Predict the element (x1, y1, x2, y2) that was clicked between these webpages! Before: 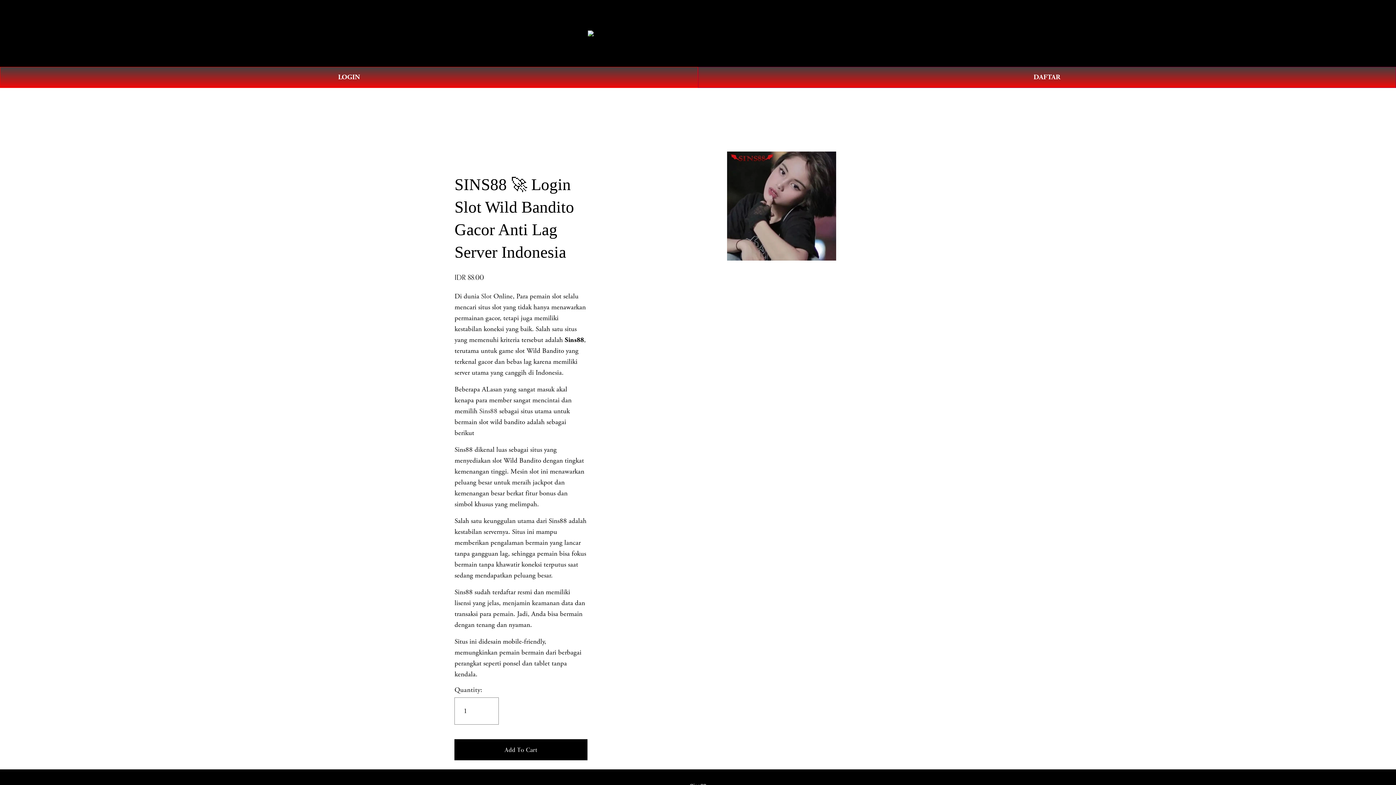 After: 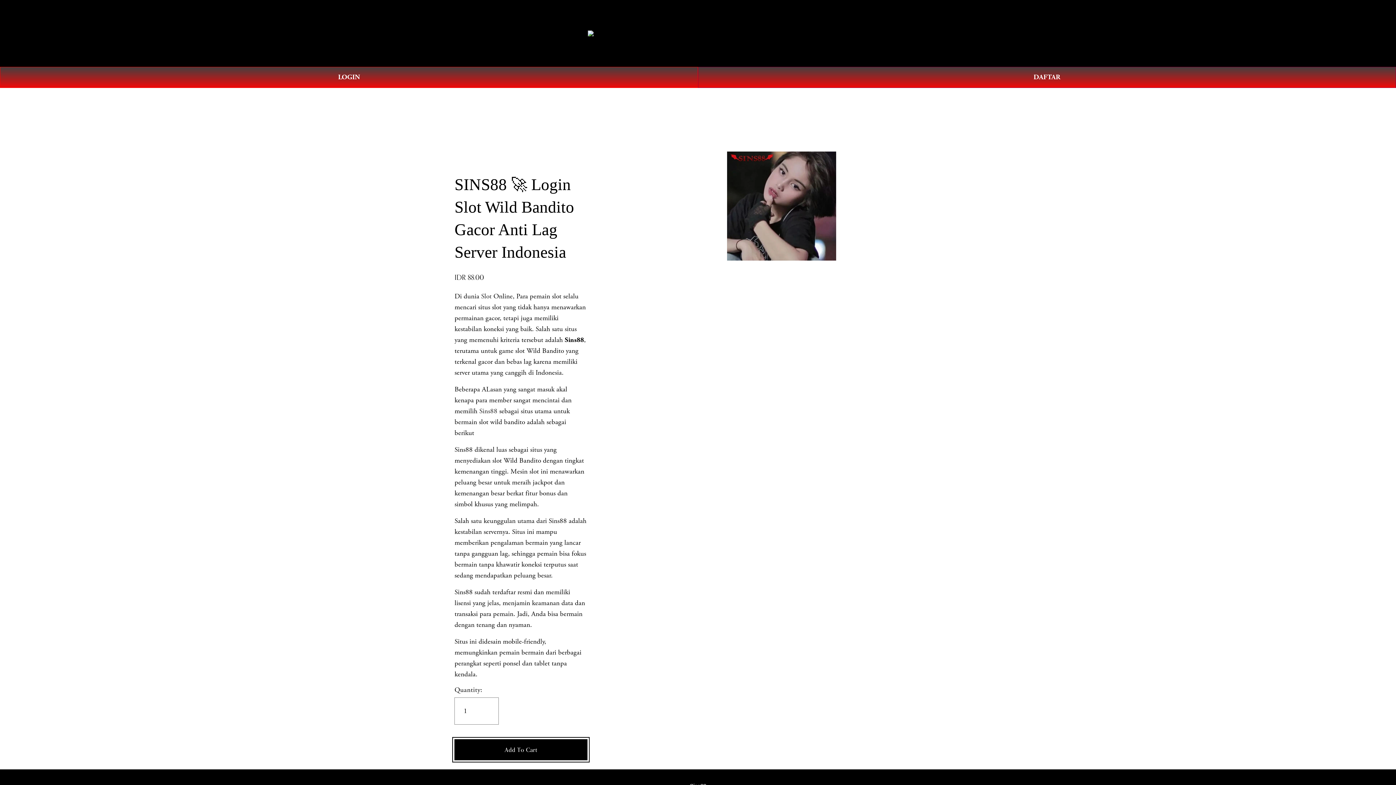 Action: label: Add To Cart bbox: (454, 739, 587, 760)